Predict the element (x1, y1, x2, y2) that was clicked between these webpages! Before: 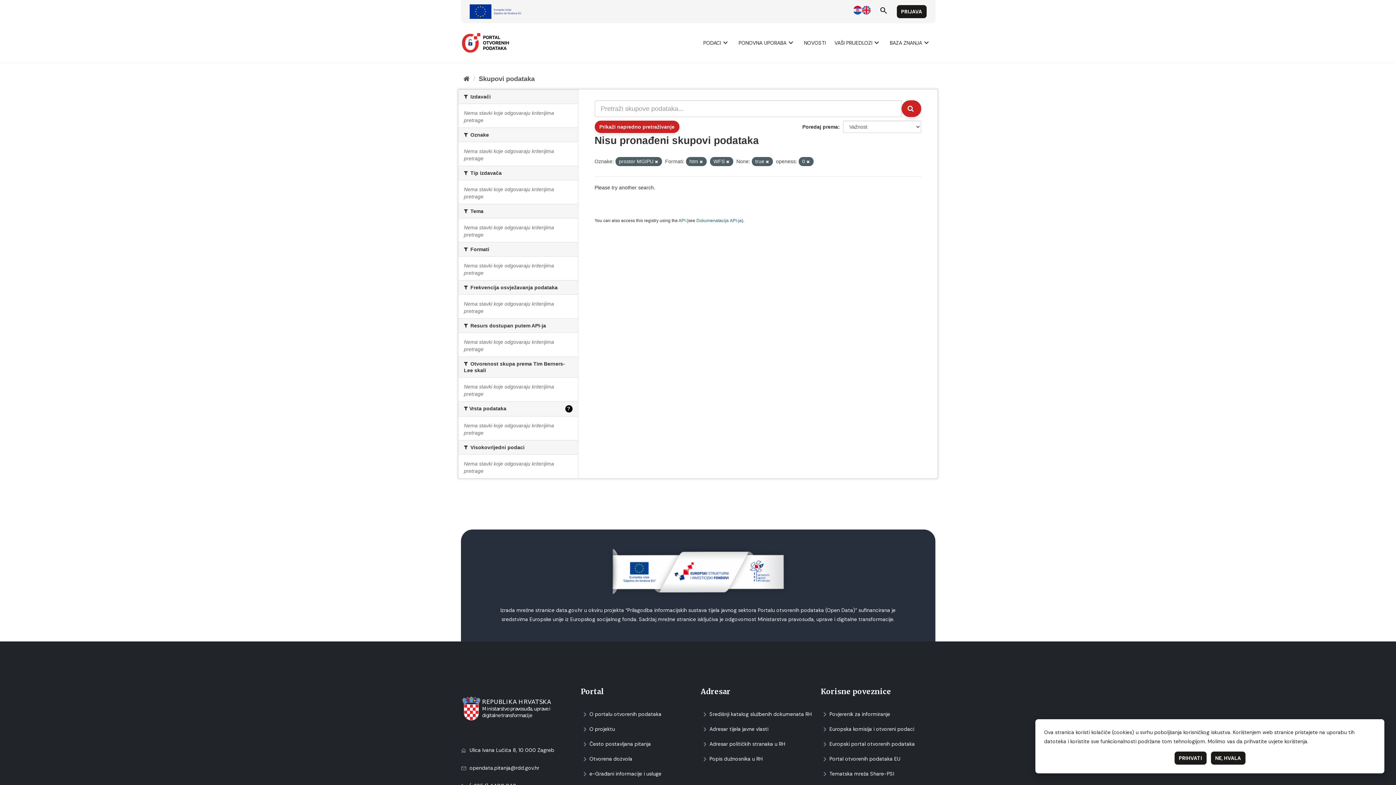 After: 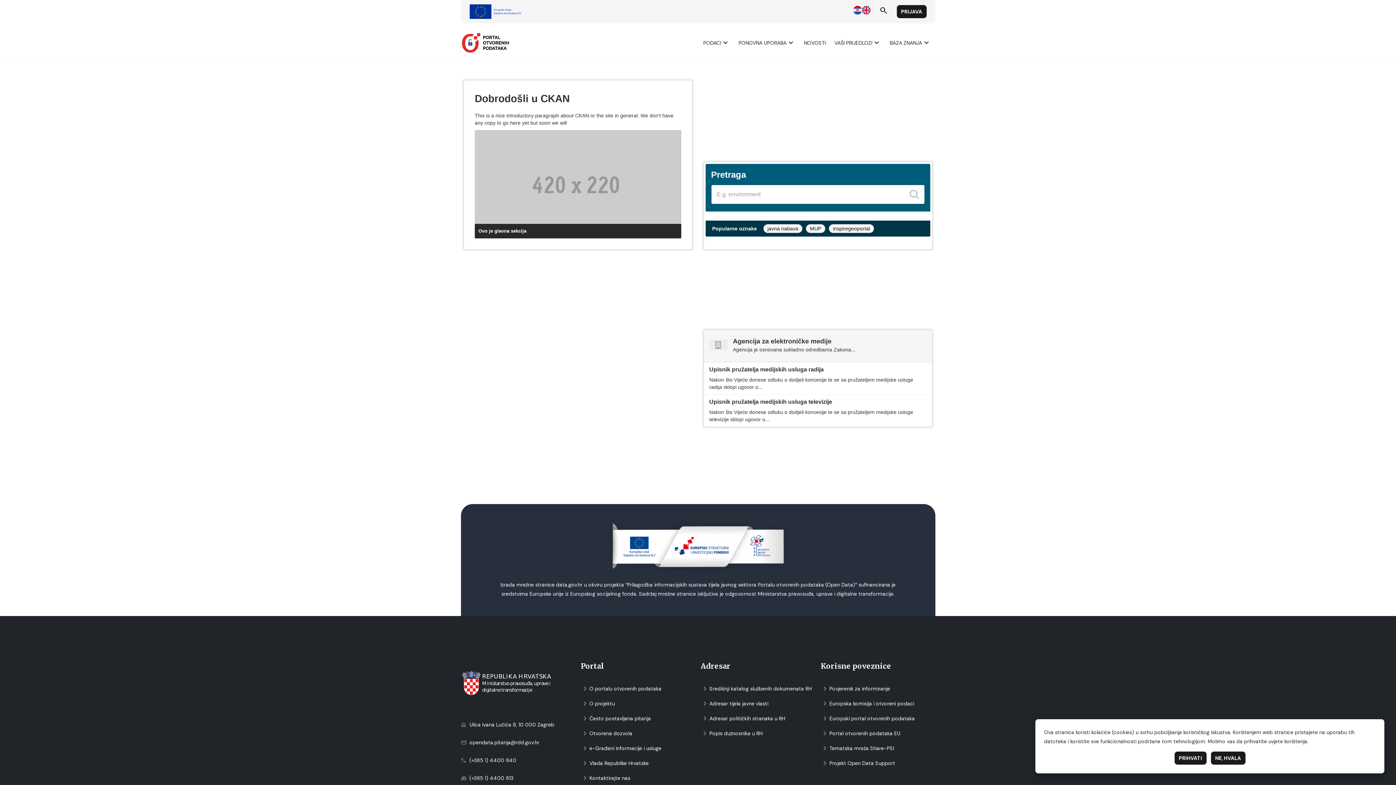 Action: bbox: (463, 75, 469, 82) label: Početаk